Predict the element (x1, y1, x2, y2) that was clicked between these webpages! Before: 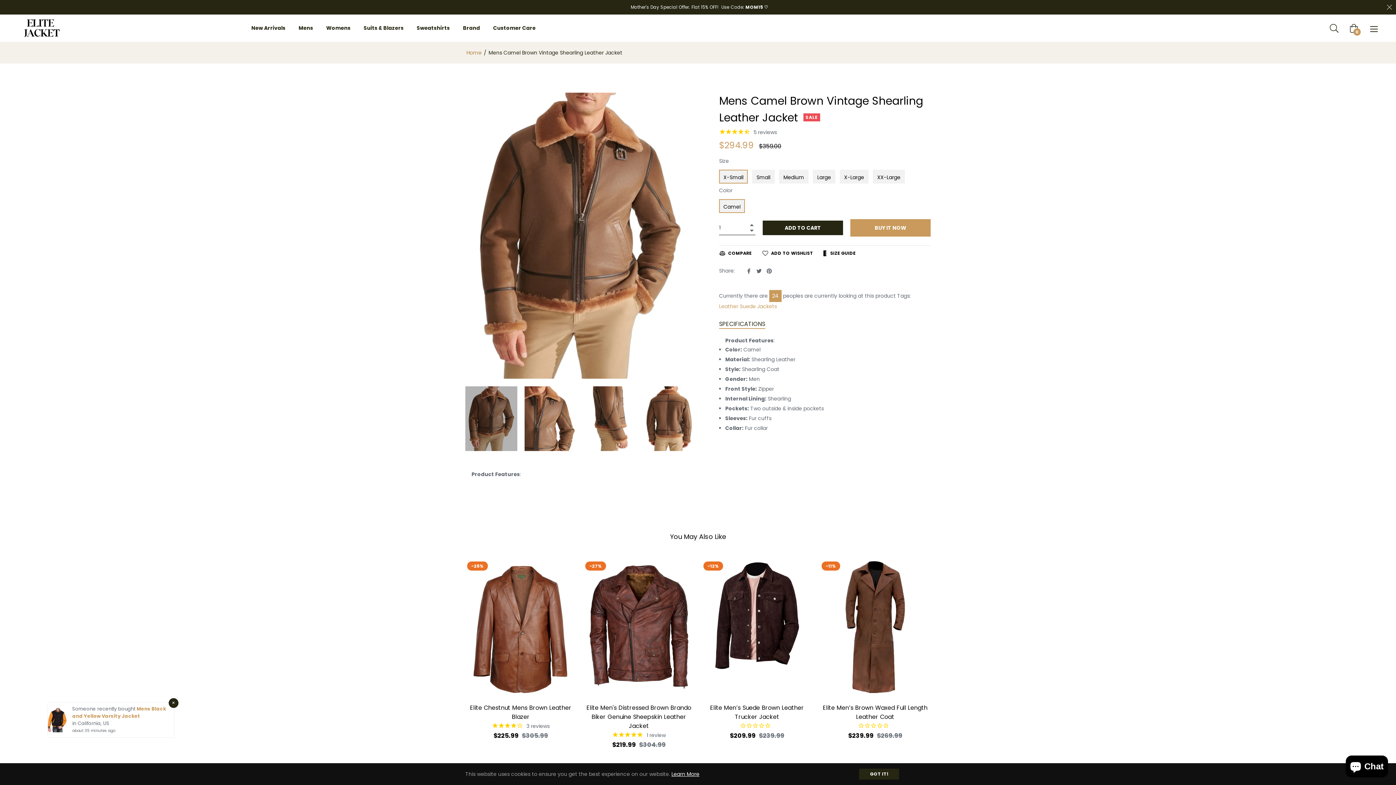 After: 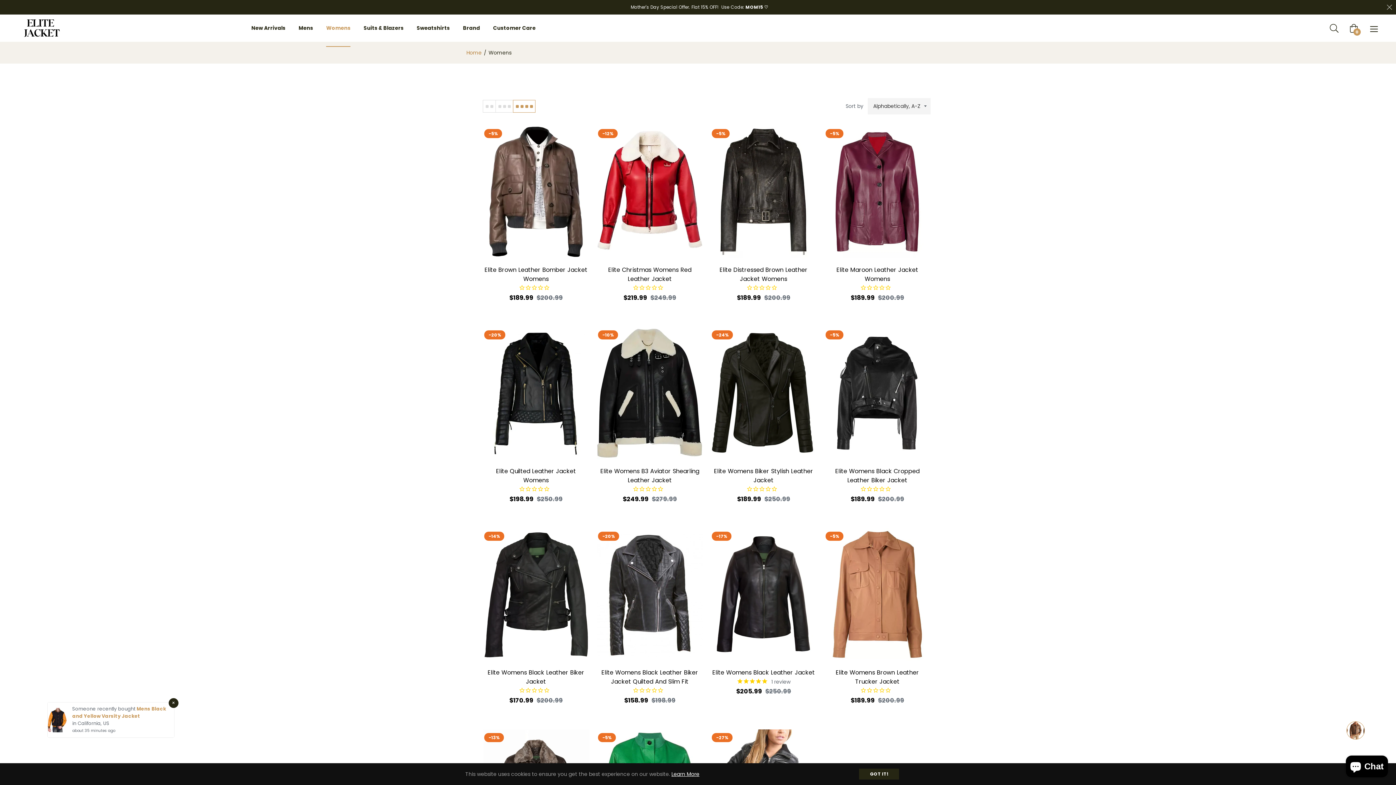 Action: bbox: (319, 14, 357, 41) label: Womens